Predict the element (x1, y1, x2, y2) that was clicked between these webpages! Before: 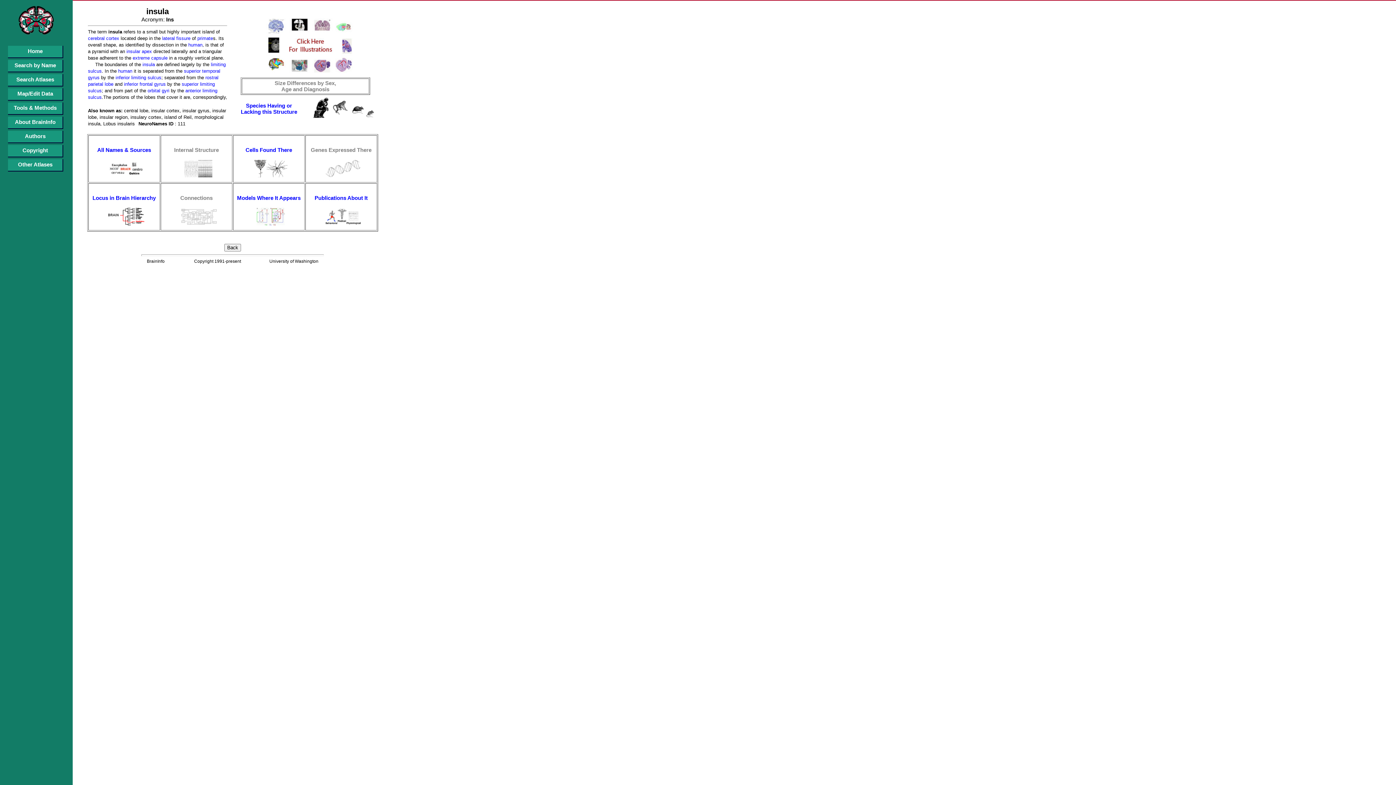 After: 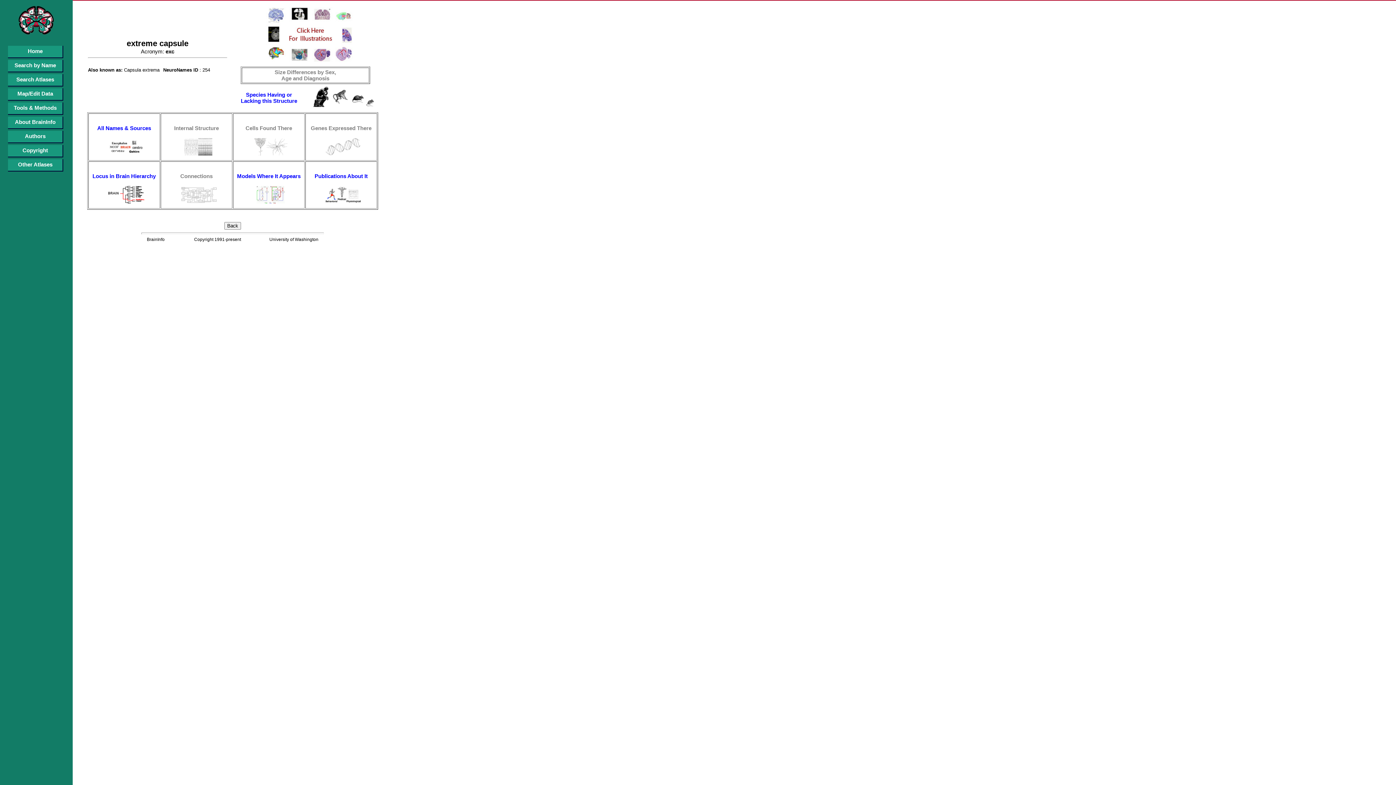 Action: label:  extreme capsule bbox: (131, 55, 167, 60)